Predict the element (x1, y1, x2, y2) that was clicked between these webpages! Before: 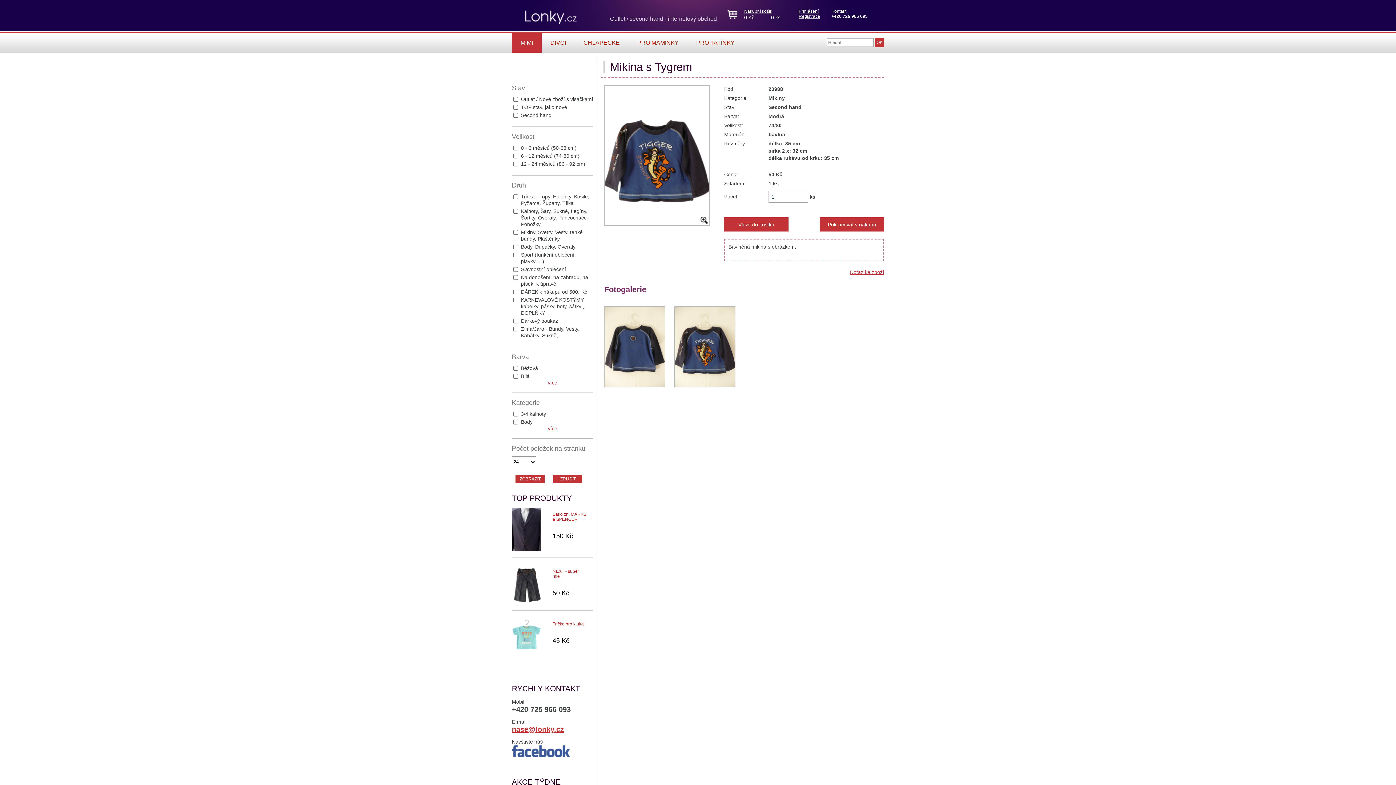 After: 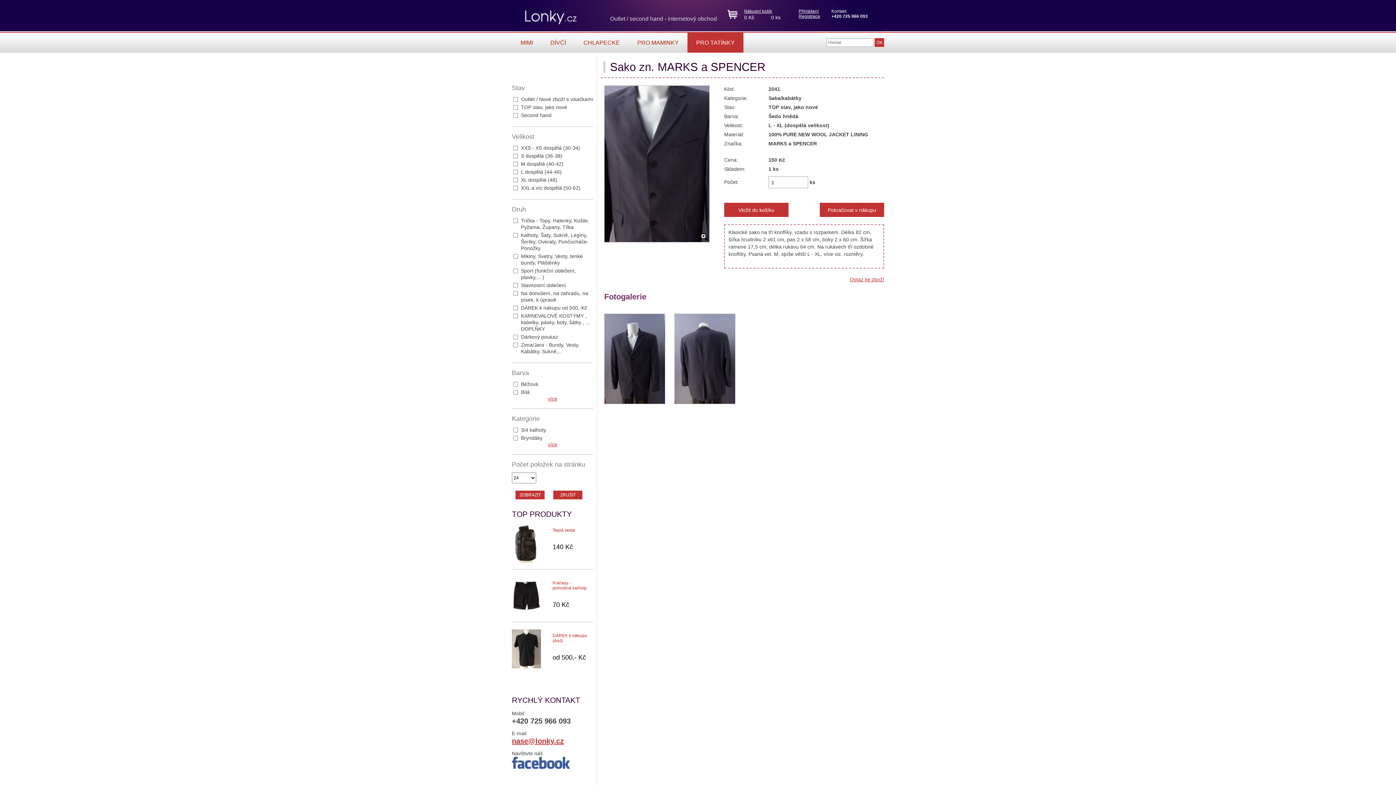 Action: label: Sako zn. MARKS a SPENCER bbox: (552, 512, 587, 522)